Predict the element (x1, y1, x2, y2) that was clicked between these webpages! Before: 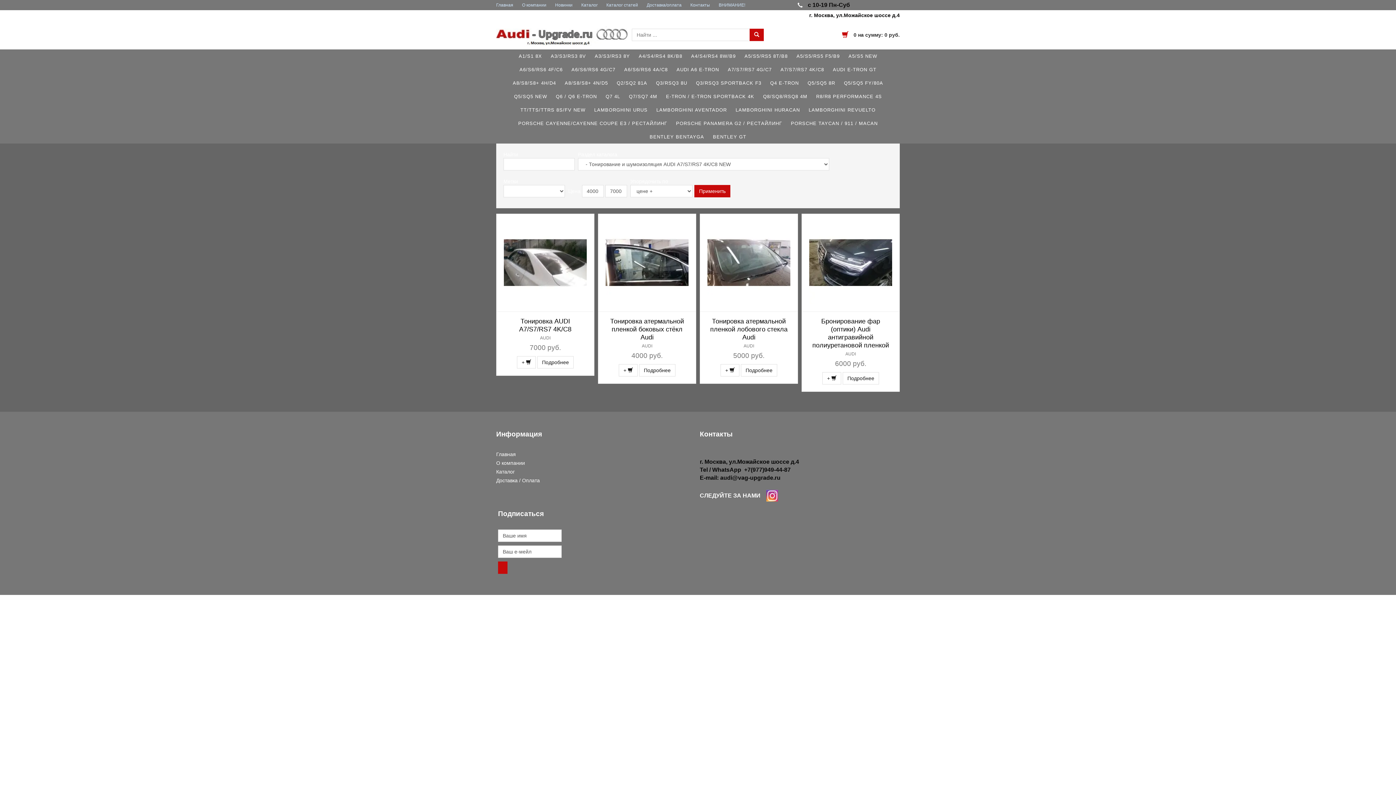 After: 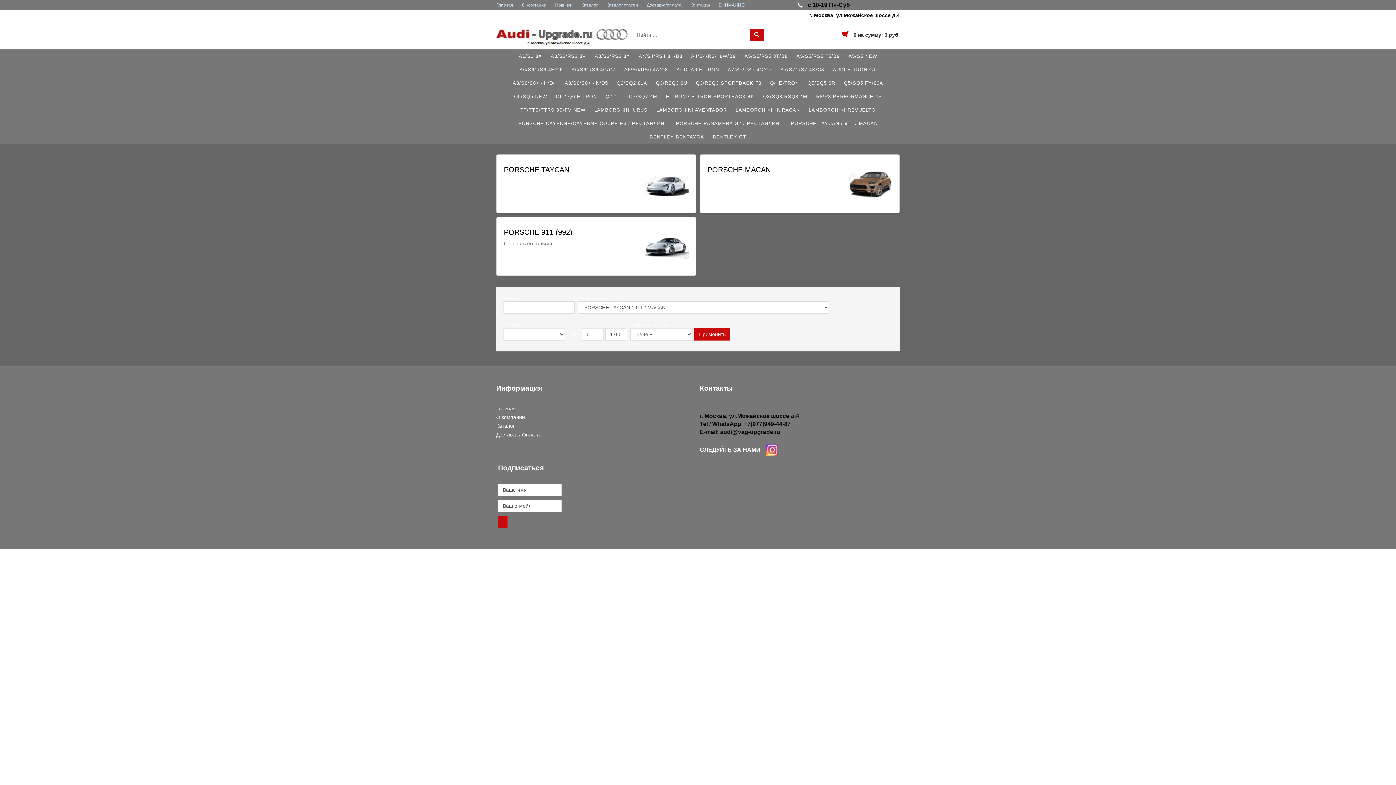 Action: label: PORSCHE TAYCAN / 911 / MACAN bbox: (787, 120, 881, 126)